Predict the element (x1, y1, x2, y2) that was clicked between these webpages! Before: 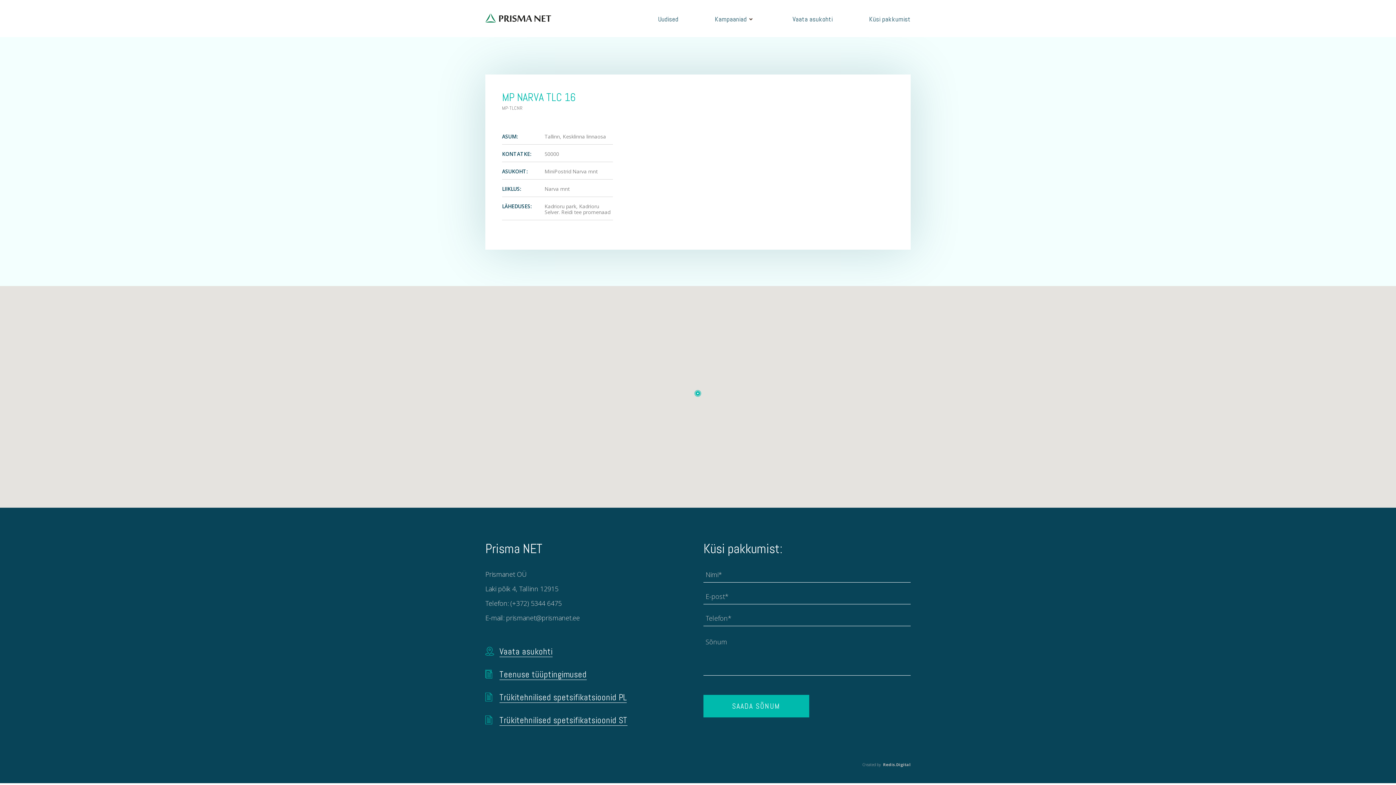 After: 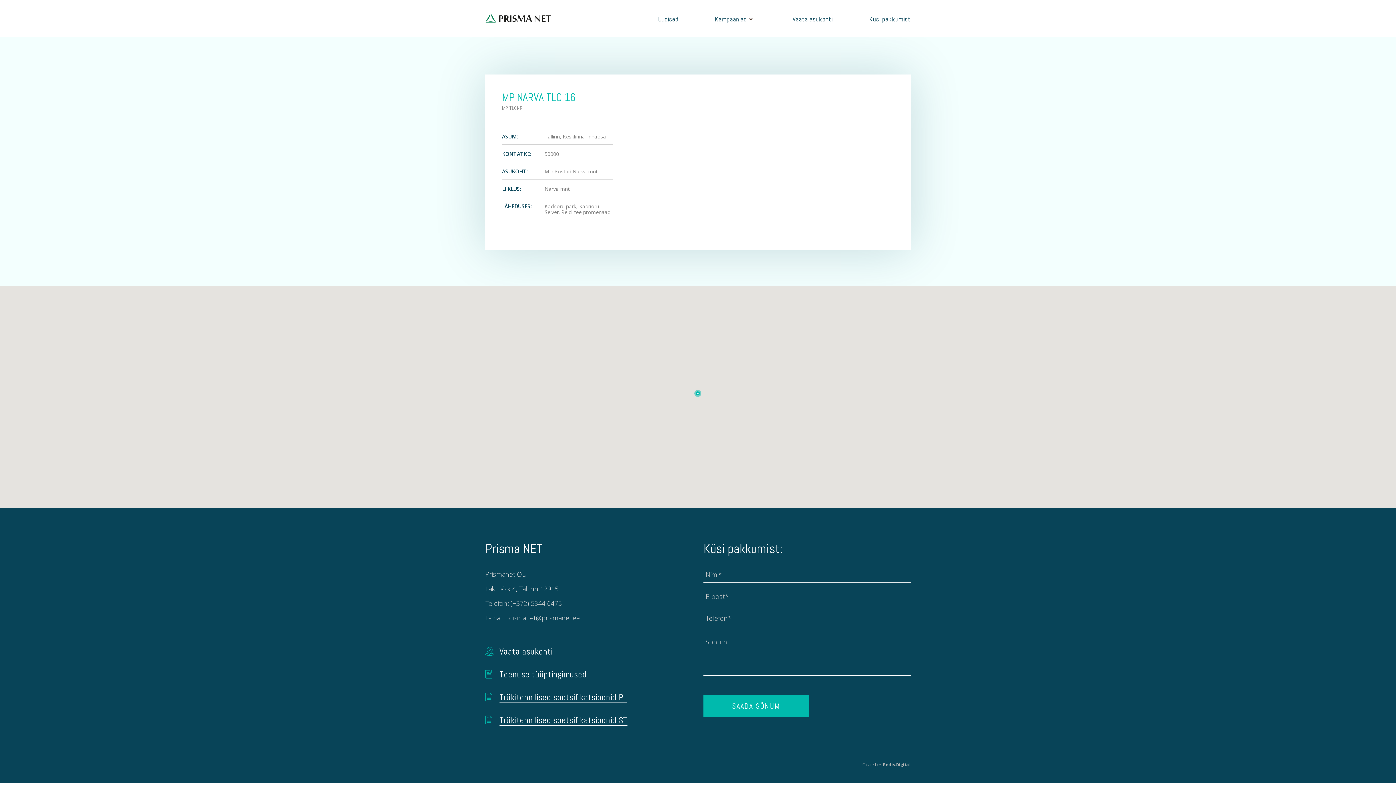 Action: bbox: (485, 669, 586, 680) label: Teenuse tüüptingimused